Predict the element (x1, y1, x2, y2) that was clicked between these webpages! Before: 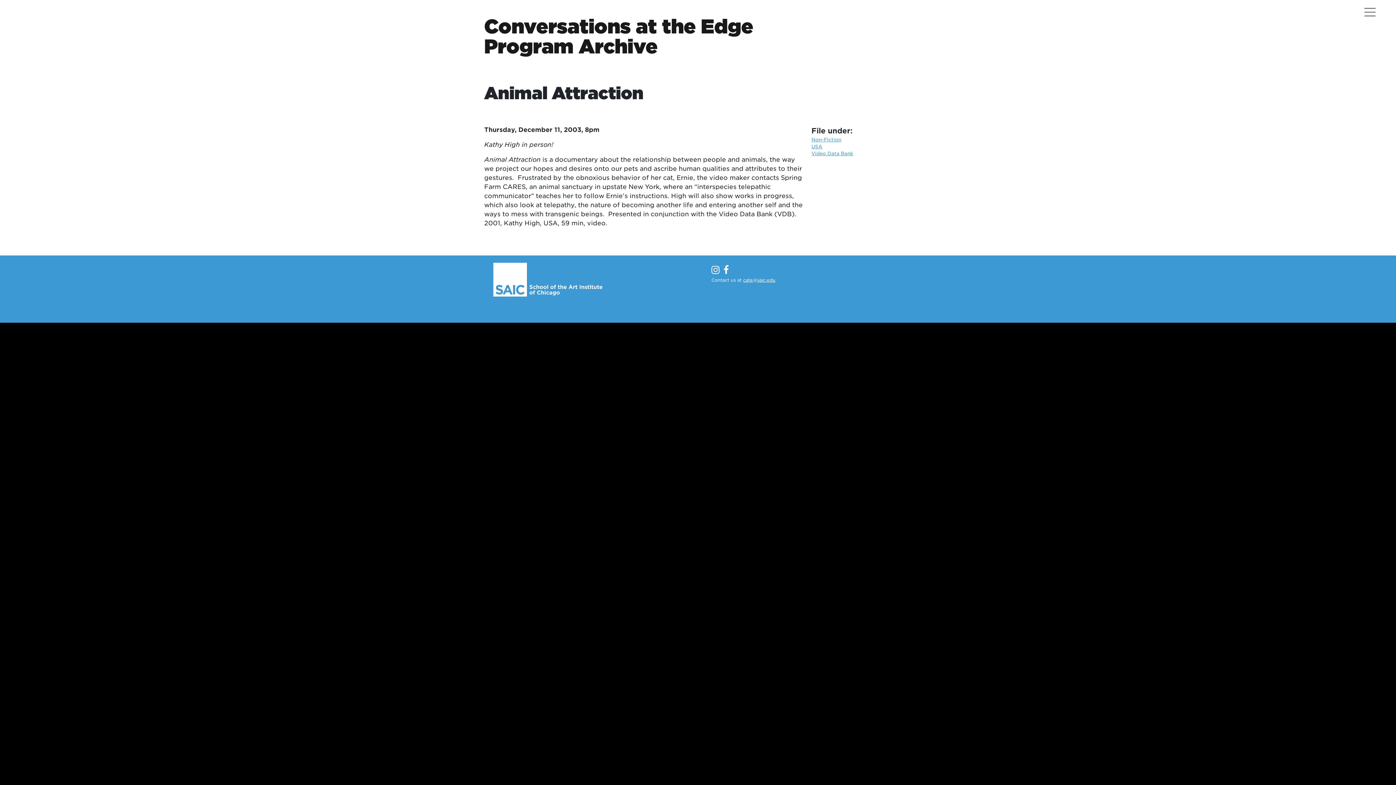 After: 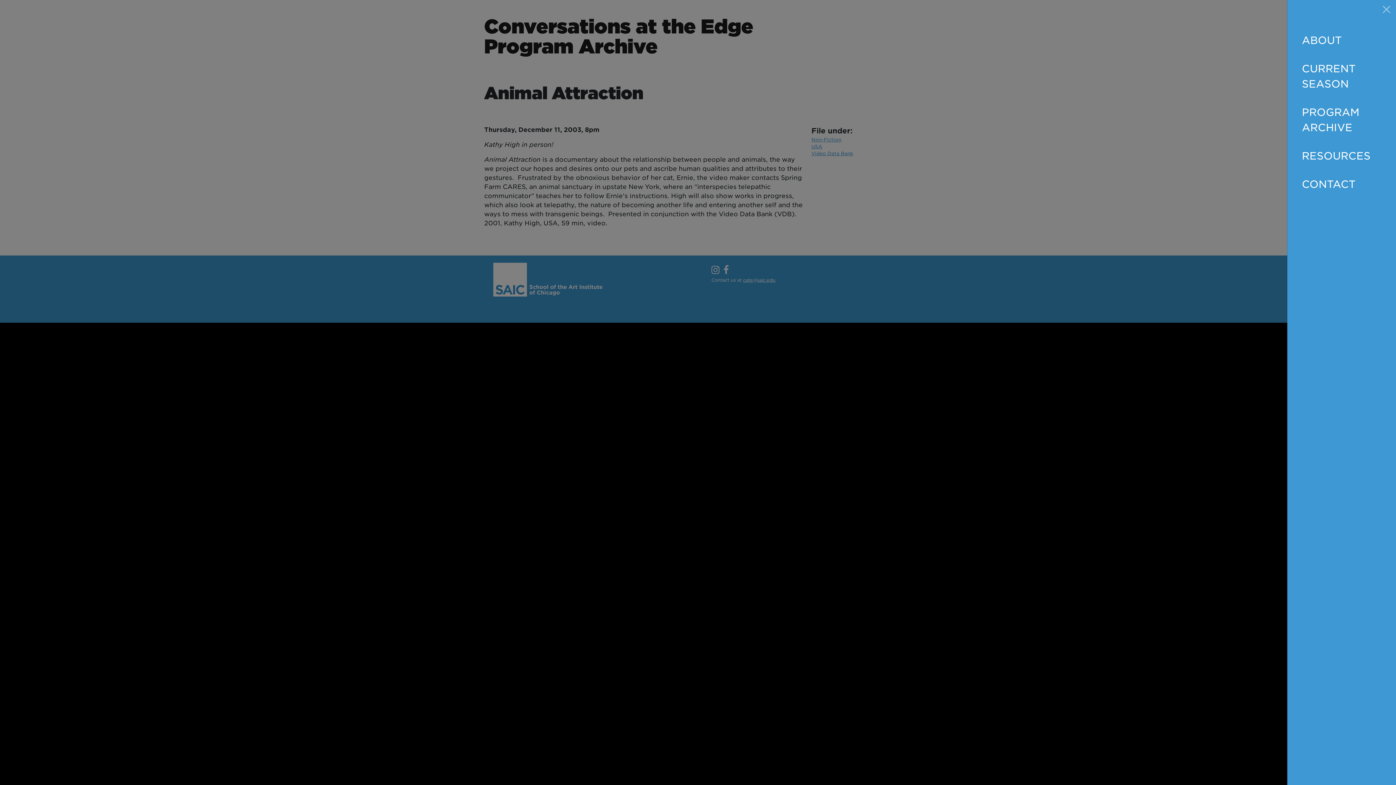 Action: bbox: (1358, 3, 1381, 20) label: Open menu